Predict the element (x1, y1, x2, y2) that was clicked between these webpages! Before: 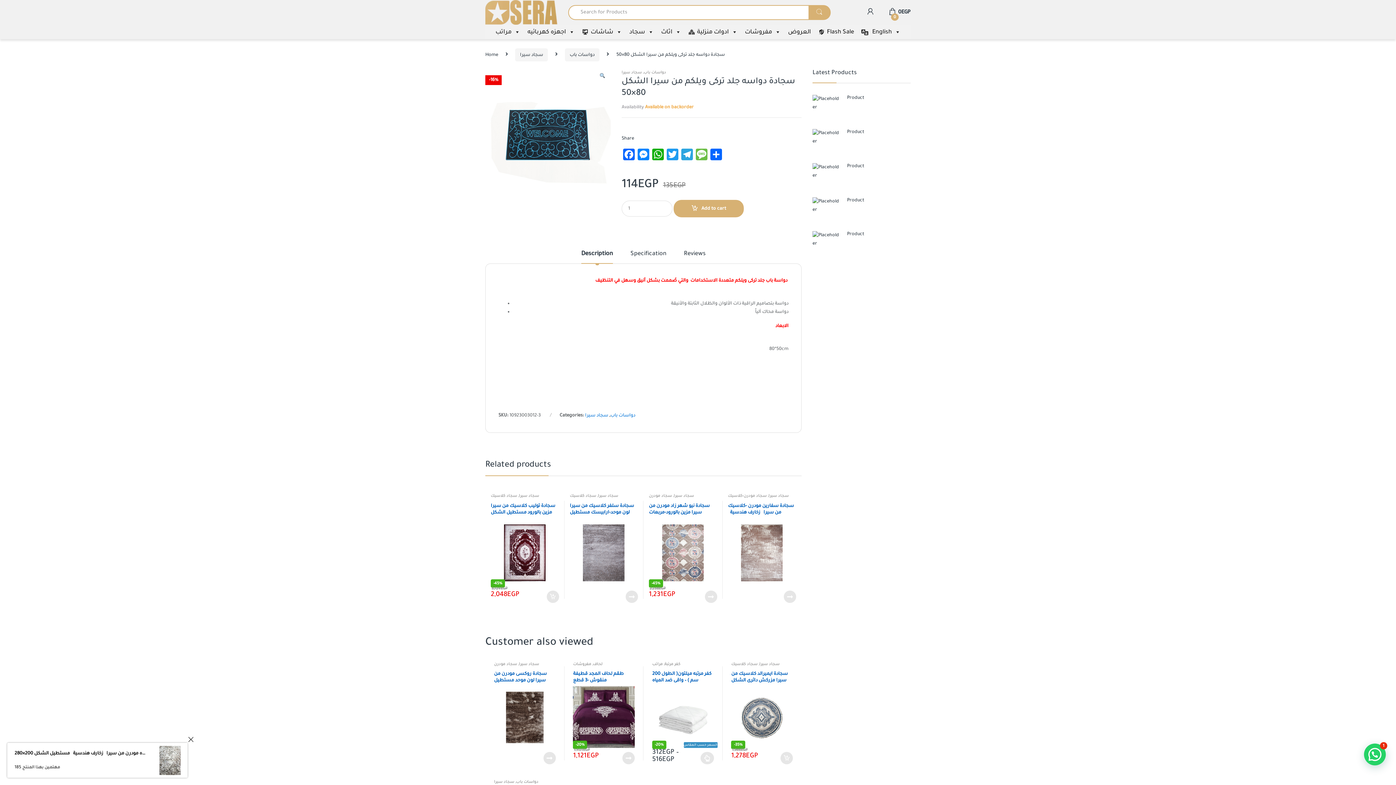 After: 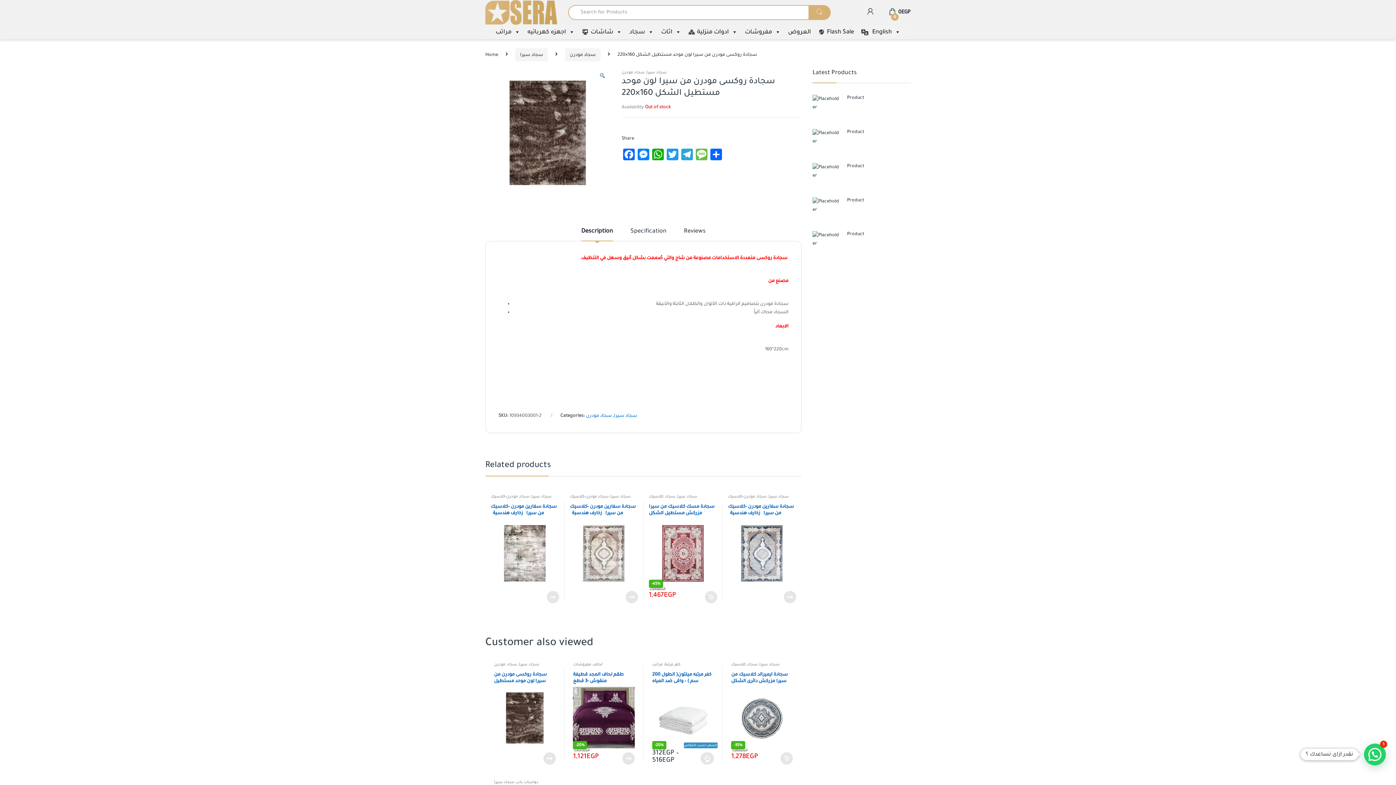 Action: label: Read more about “سجادة روكسى مودرن من سيرا لون موحد مستطيل الشكل 160x220” bbox: (542, 752, 555, 764)